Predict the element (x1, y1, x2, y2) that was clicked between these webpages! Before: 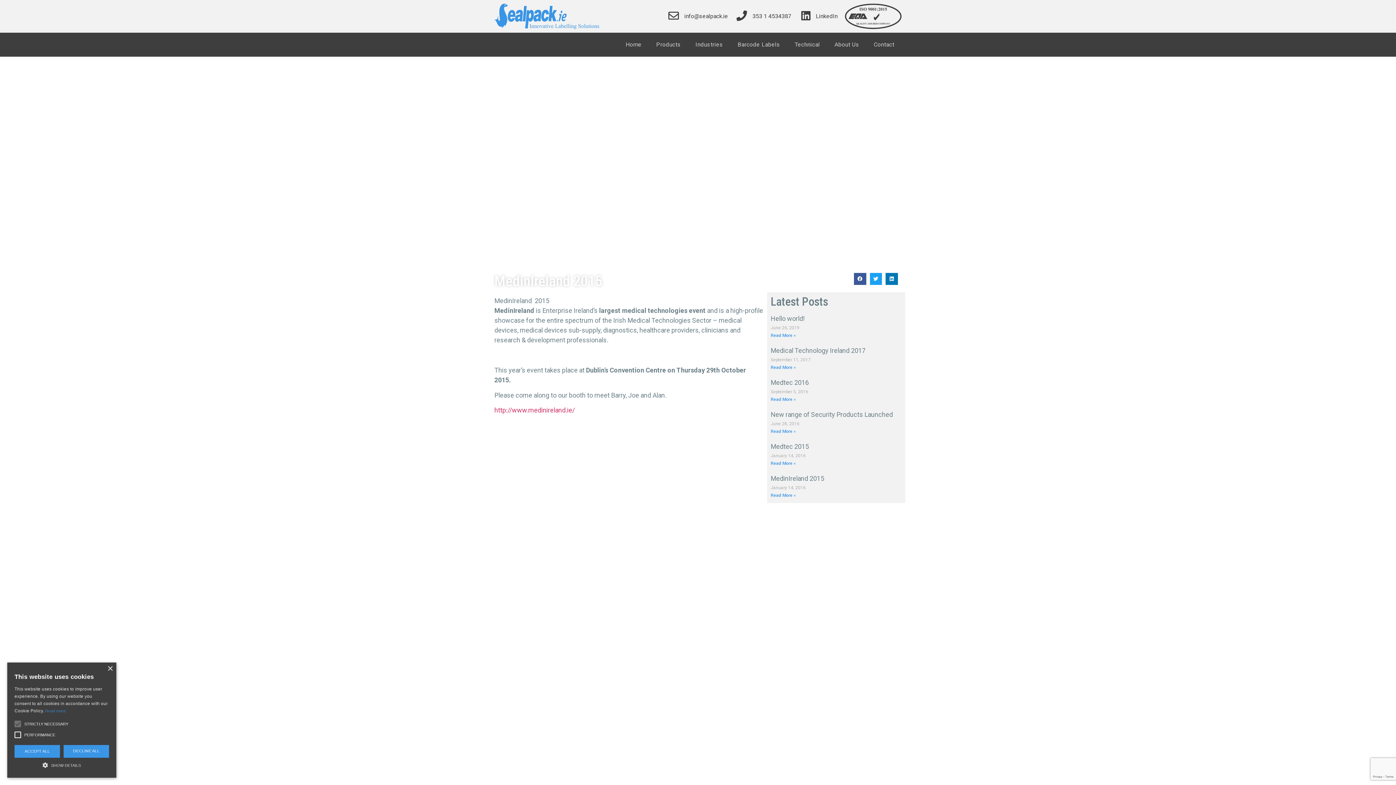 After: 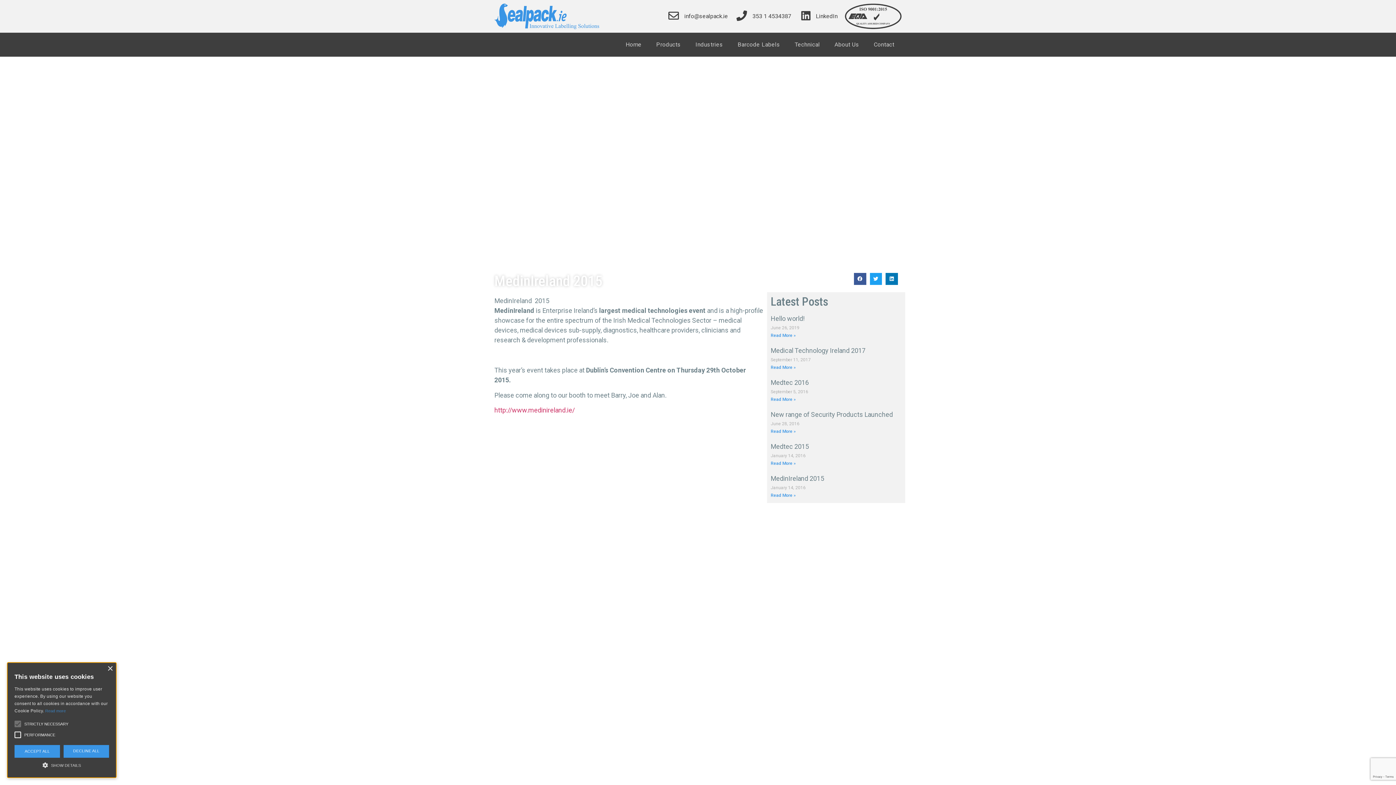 Action: bbox: (733, 10, 791, 22) label: 353 1 4534387